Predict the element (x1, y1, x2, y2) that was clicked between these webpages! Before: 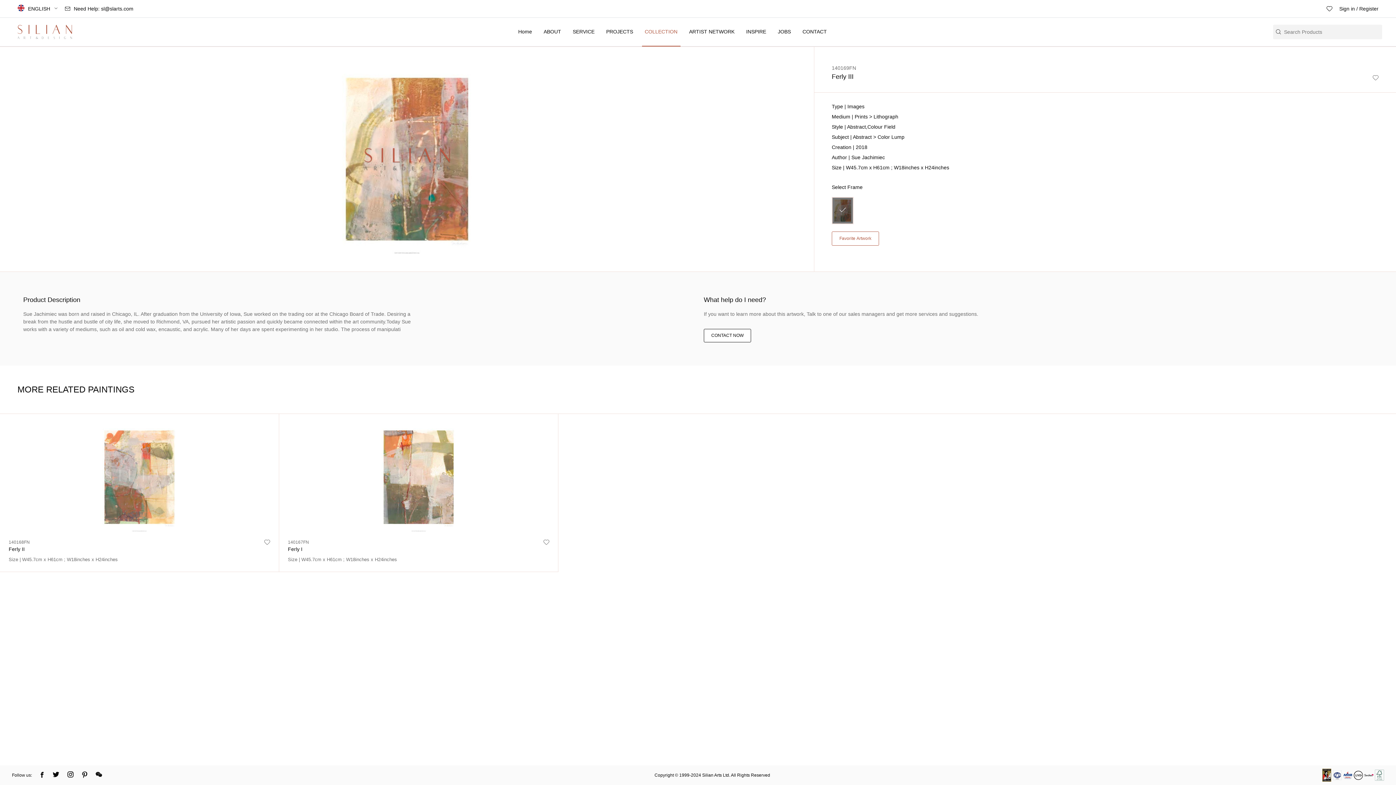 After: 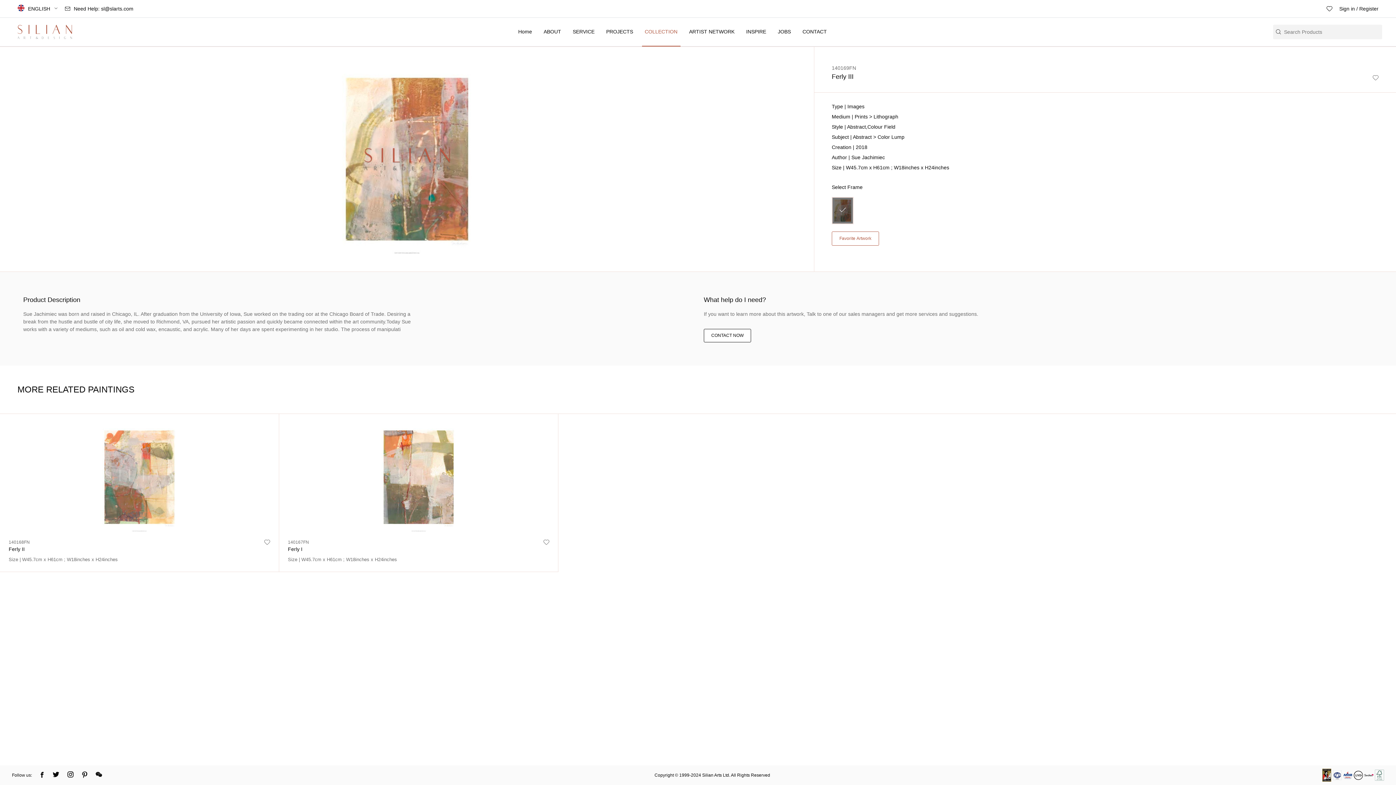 Action: label:   bbox: (1333, 772, 1343, 778)